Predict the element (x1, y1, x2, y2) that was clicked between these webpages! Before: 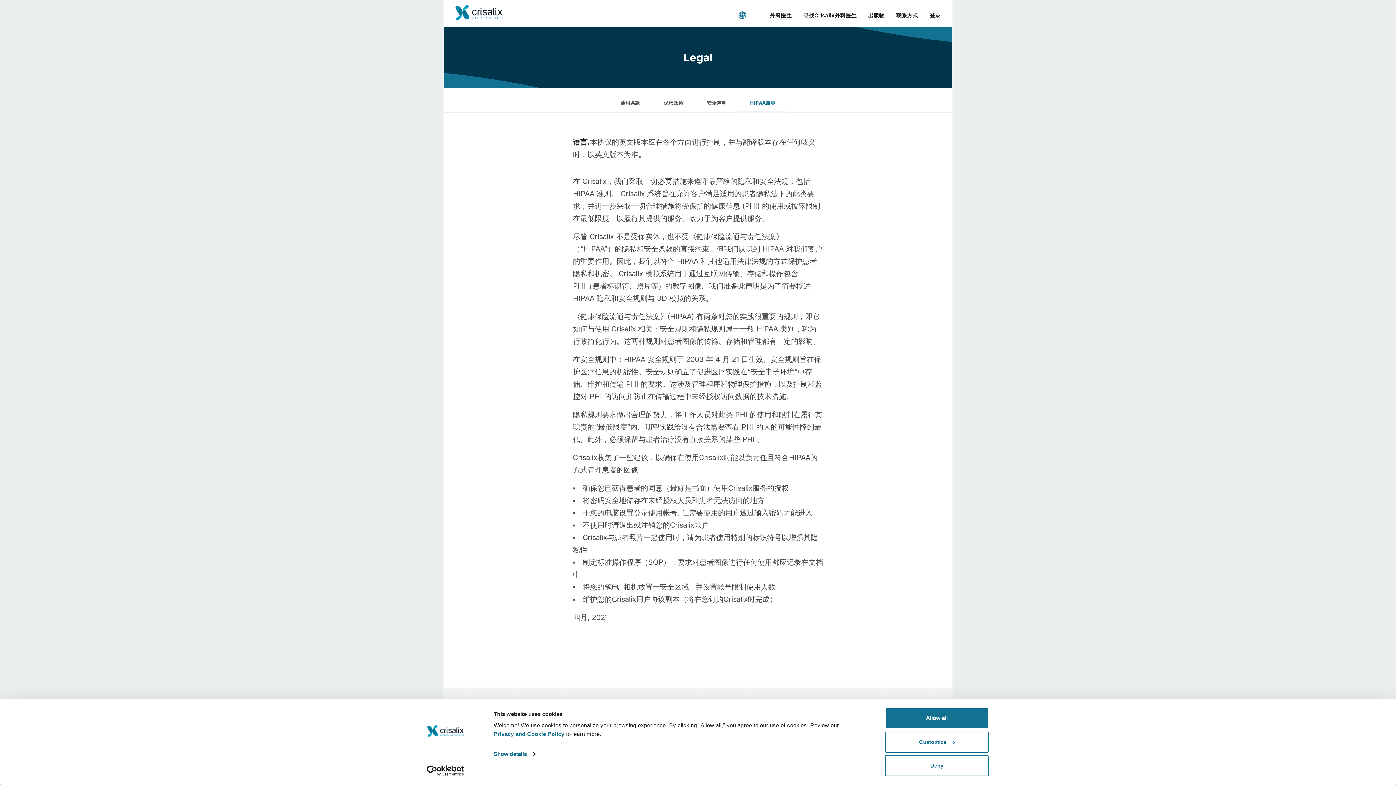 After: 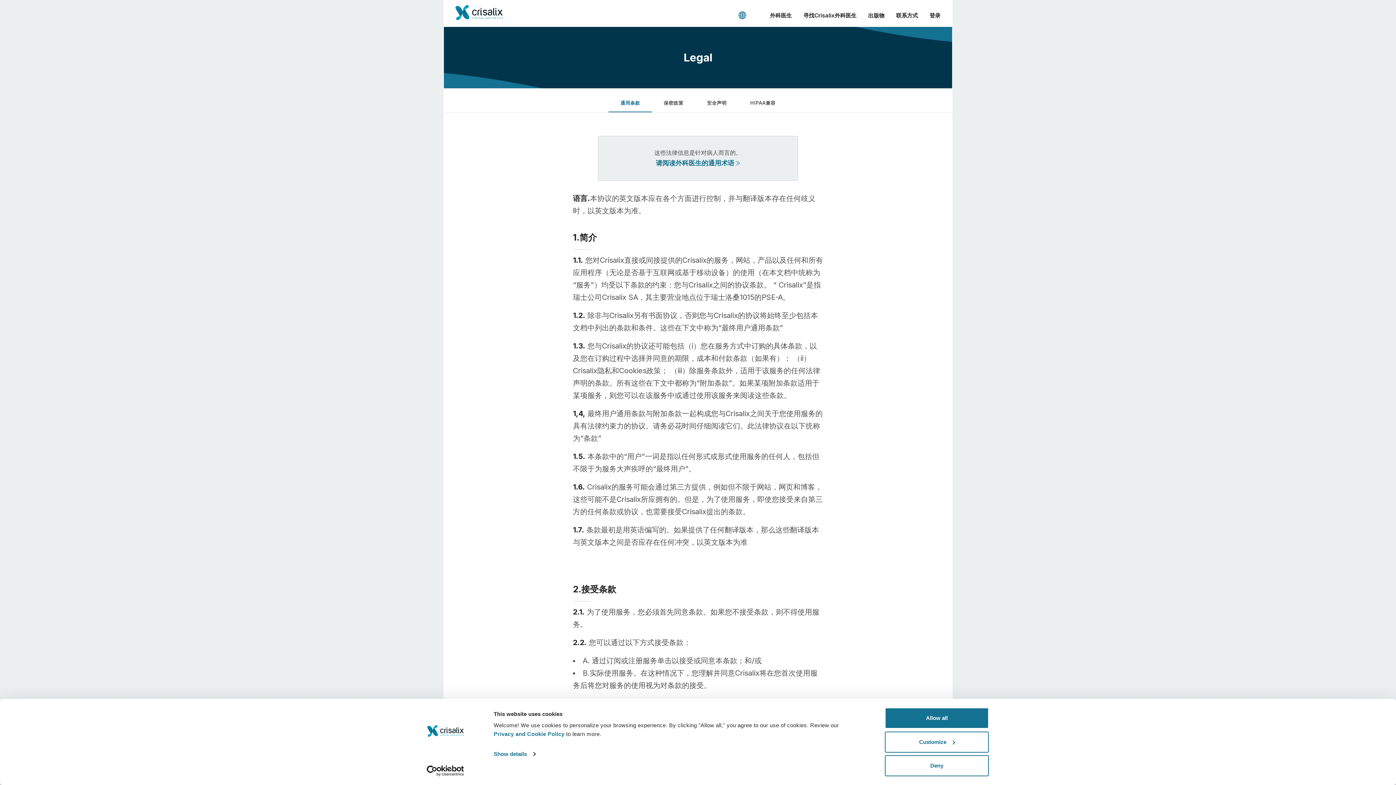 Action: bbox: (608, 94, 652, 112) label: 通用条款